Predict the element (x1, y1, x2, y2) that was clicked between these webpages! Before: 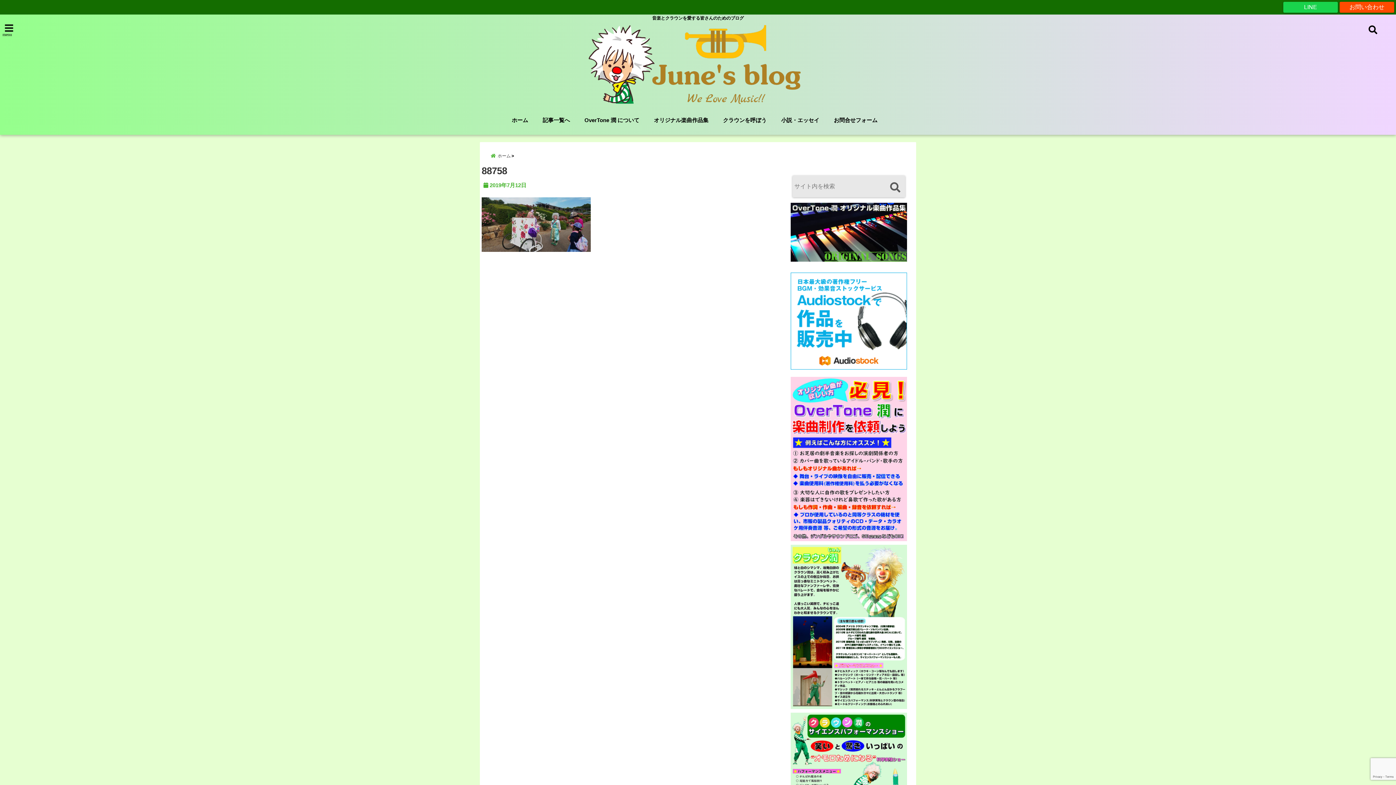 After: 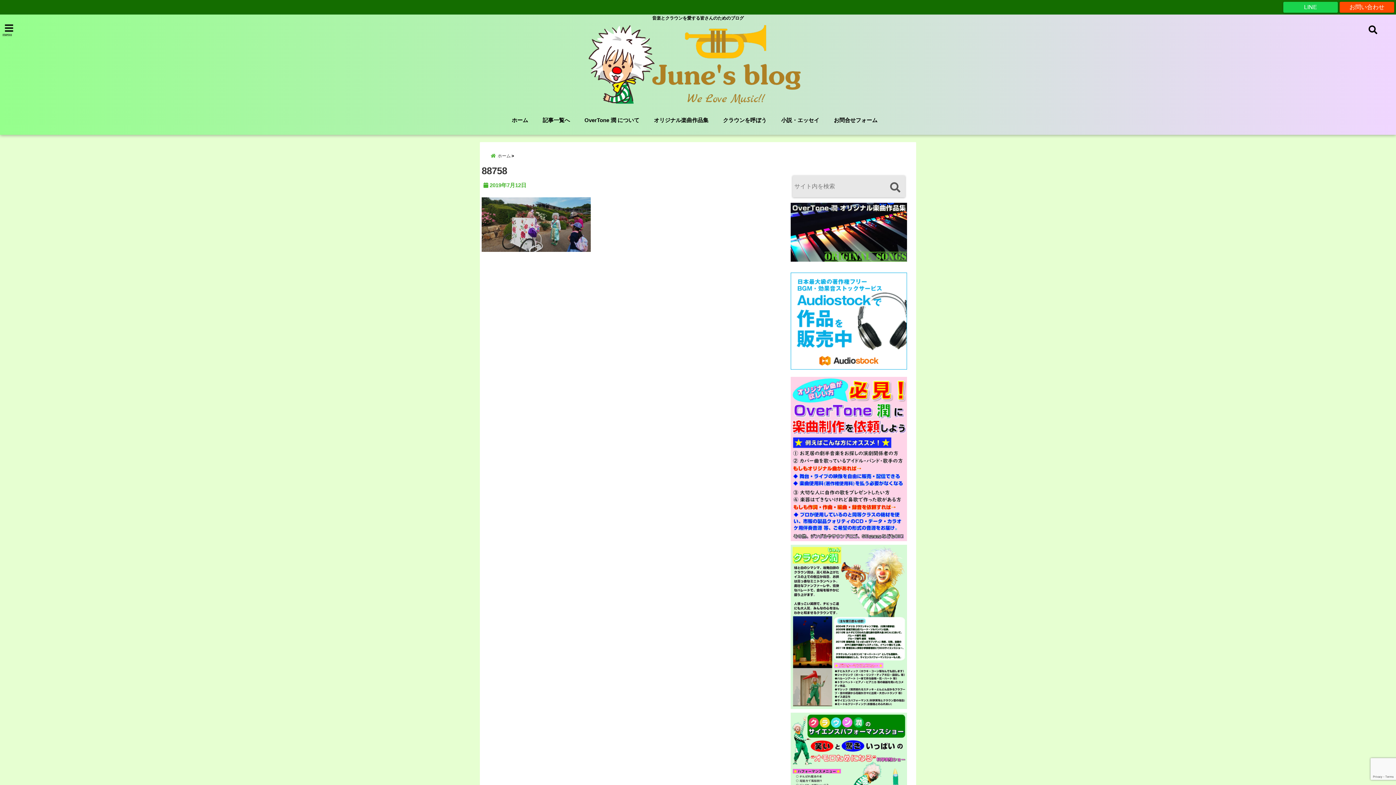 Action: bbox: (790, 272, 907, 369)